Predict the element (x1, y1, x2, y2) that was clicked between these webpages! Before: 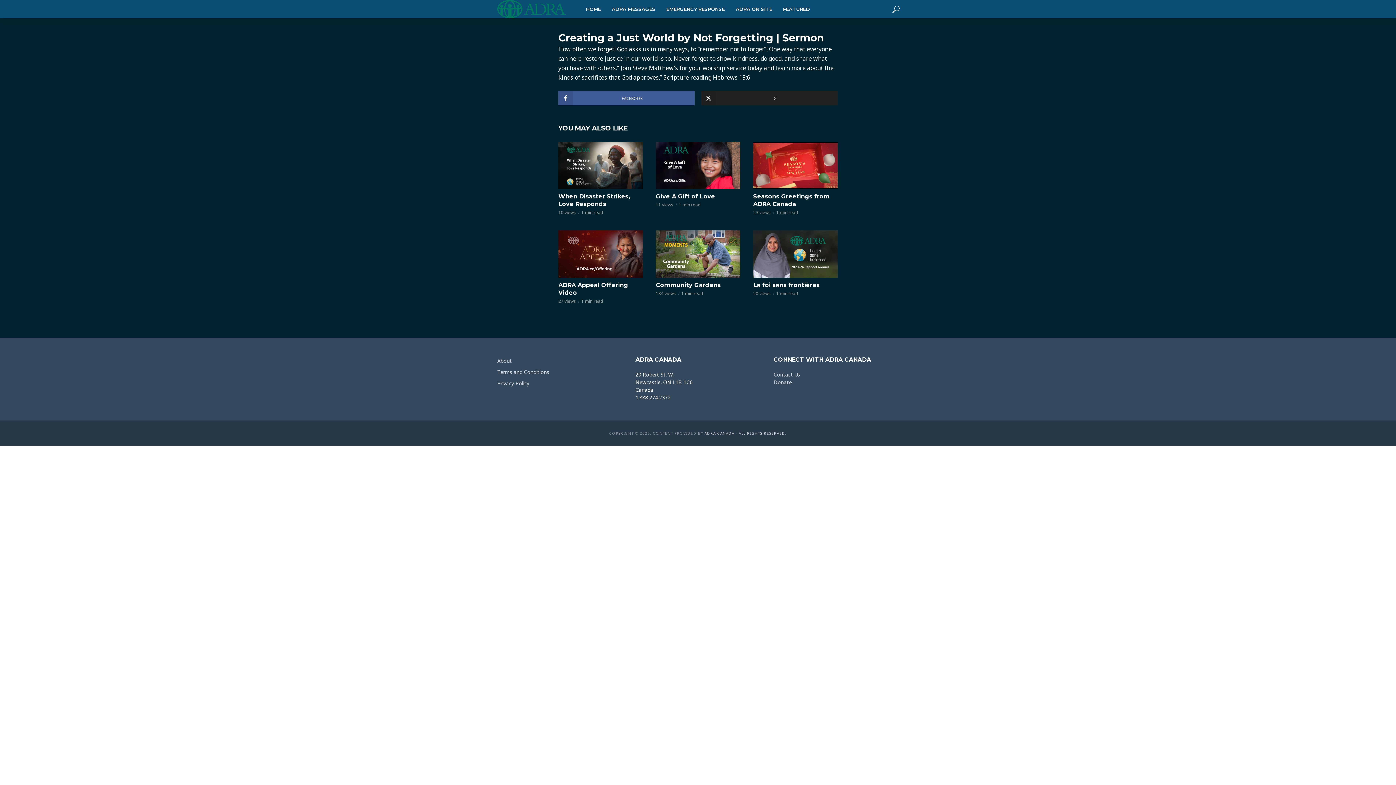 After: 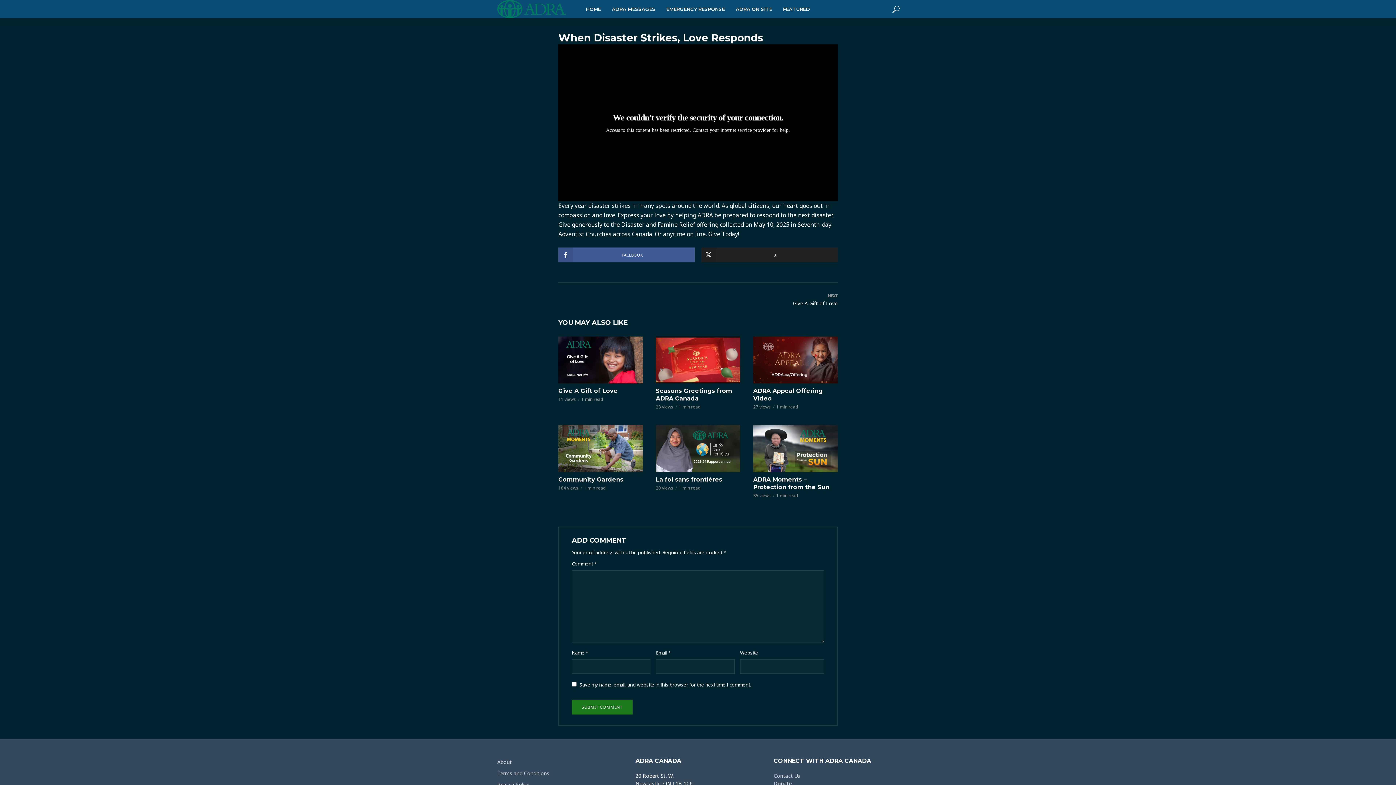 Action: bbox: (558, 142, 642, 189)